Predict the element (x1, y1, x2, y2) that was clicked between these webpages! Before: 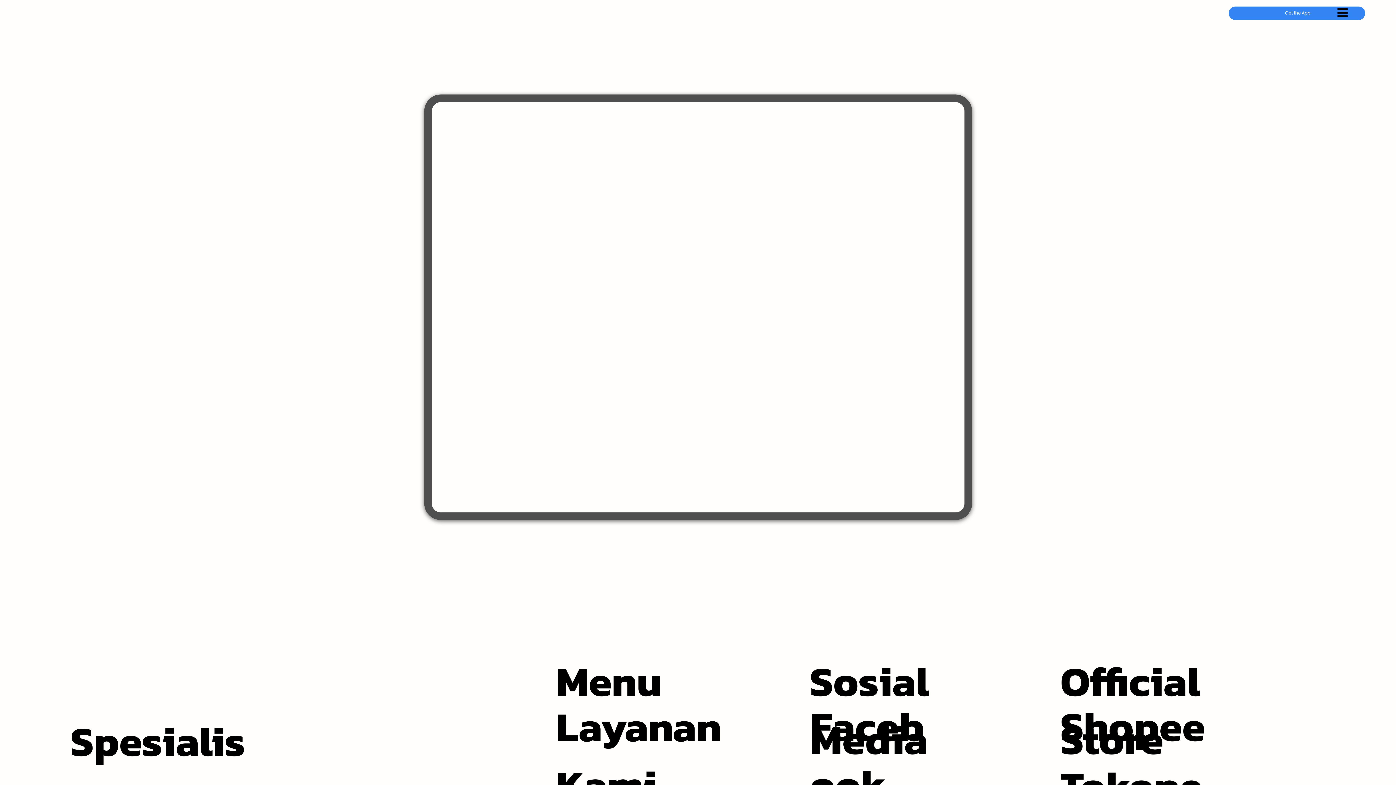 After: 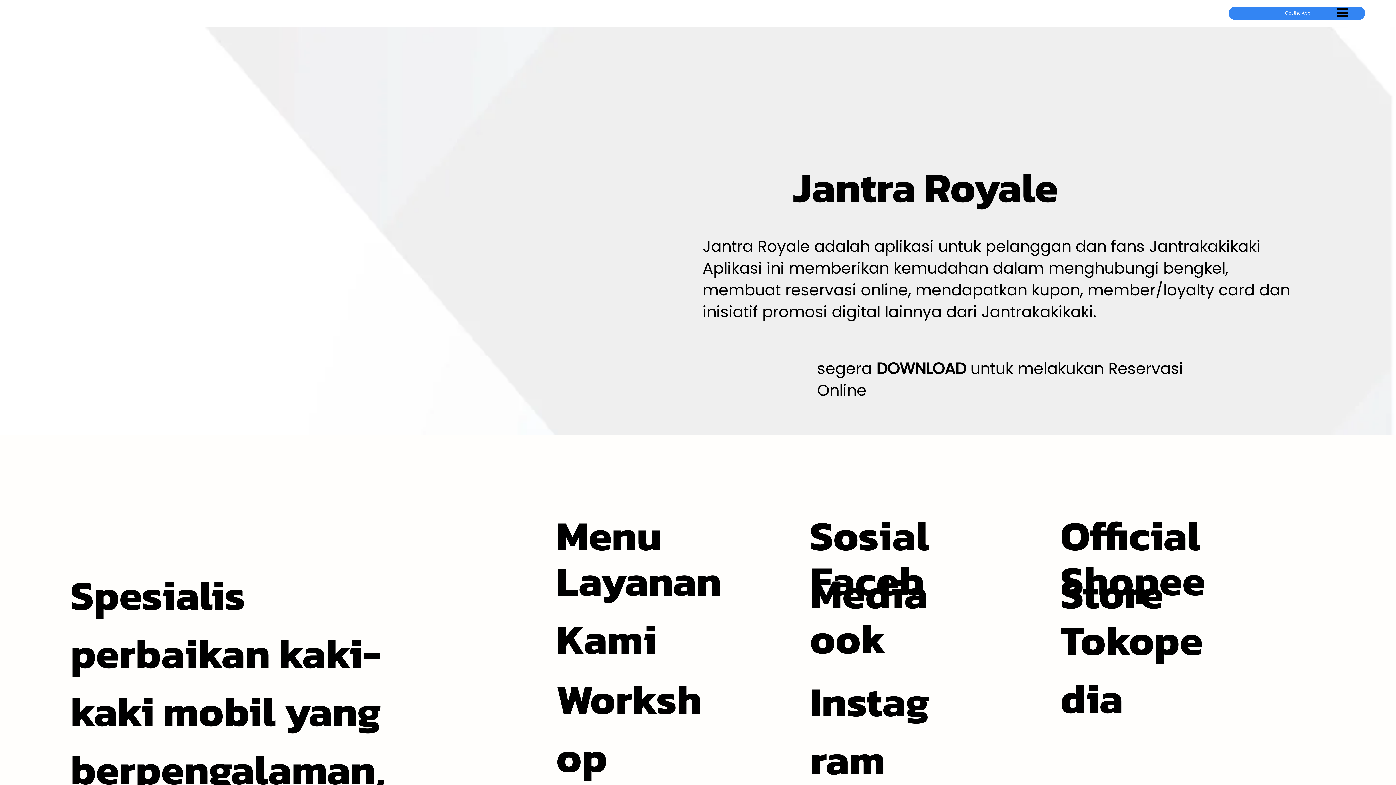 Action: label: Get the App bbox: (1229, 6, 1365, 19)